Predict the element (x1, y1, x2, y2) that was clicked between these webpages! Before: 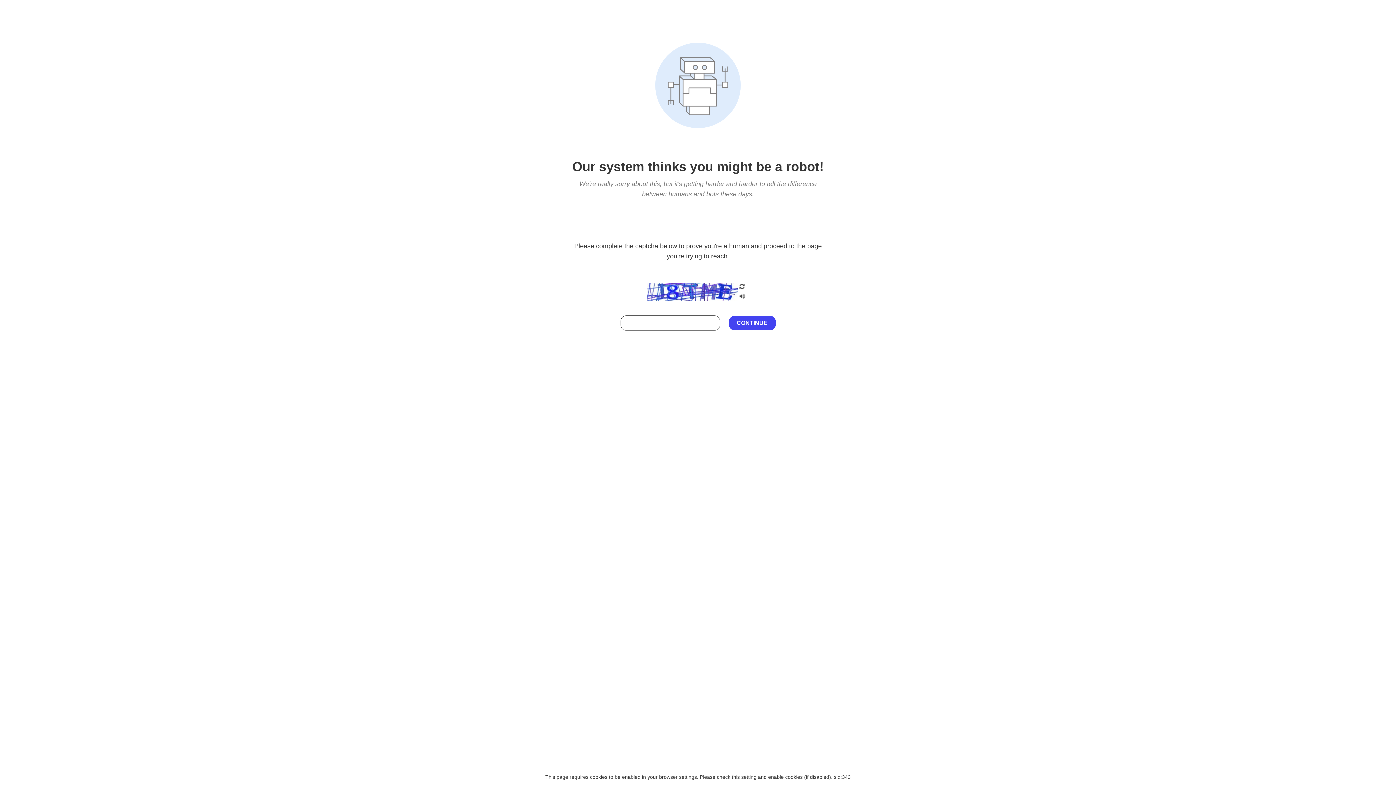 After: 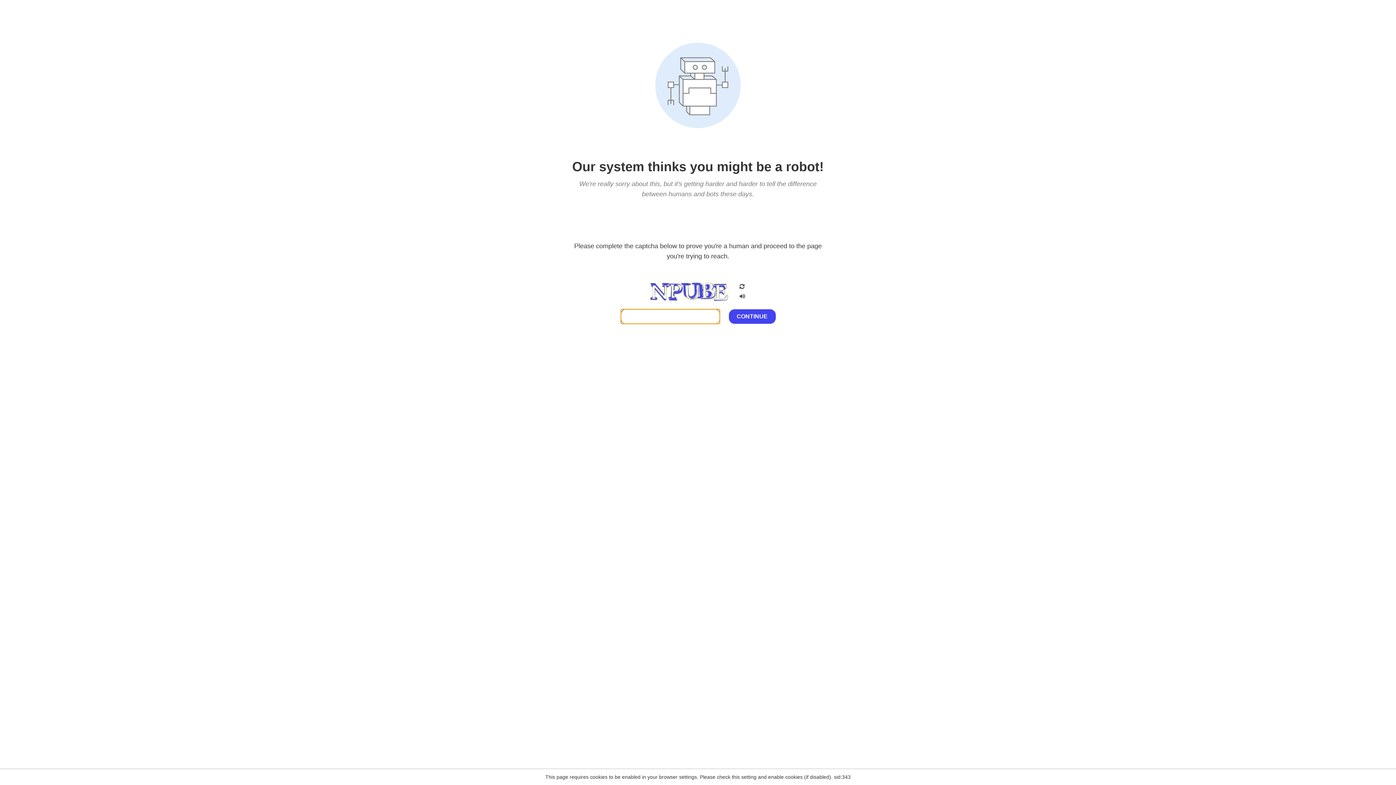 Action: bbox: (738, 282, 746, 292)